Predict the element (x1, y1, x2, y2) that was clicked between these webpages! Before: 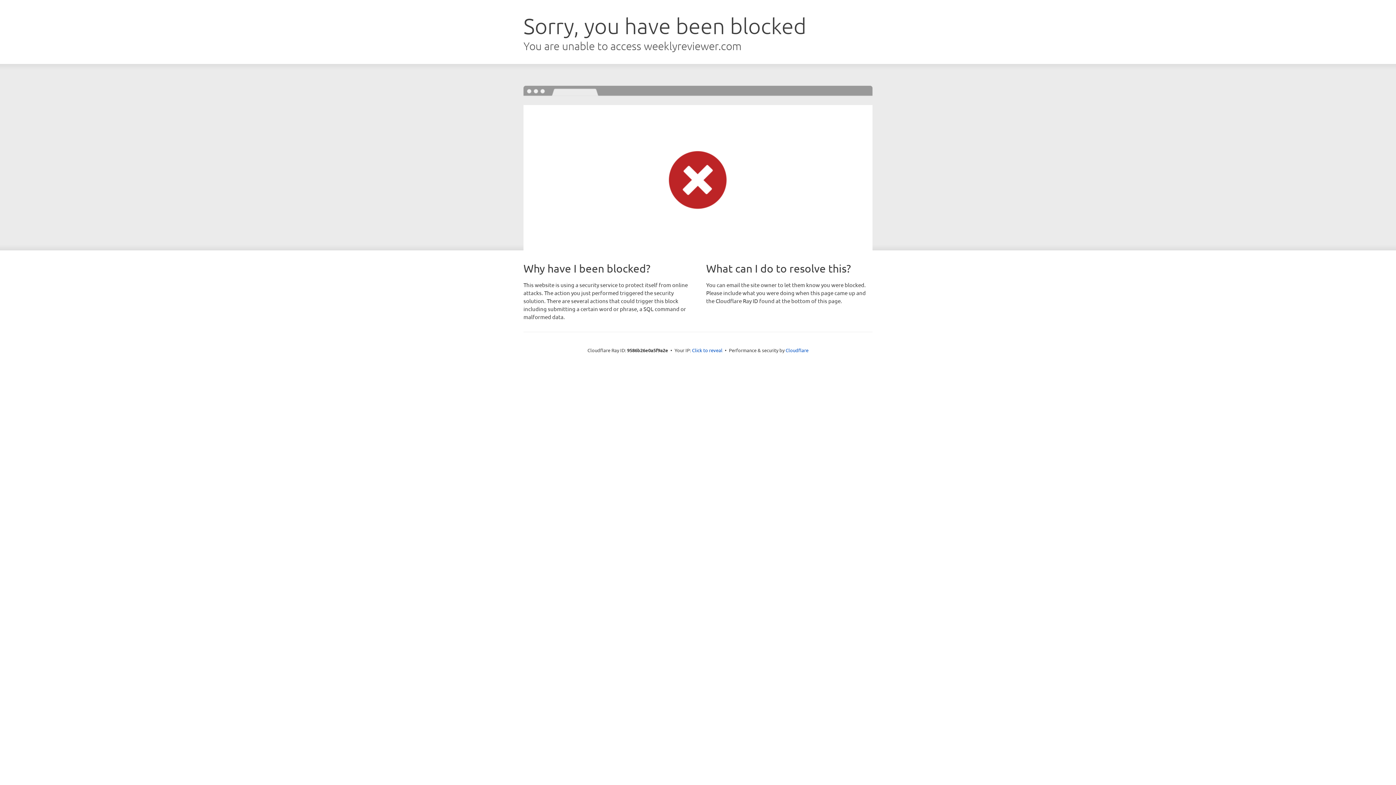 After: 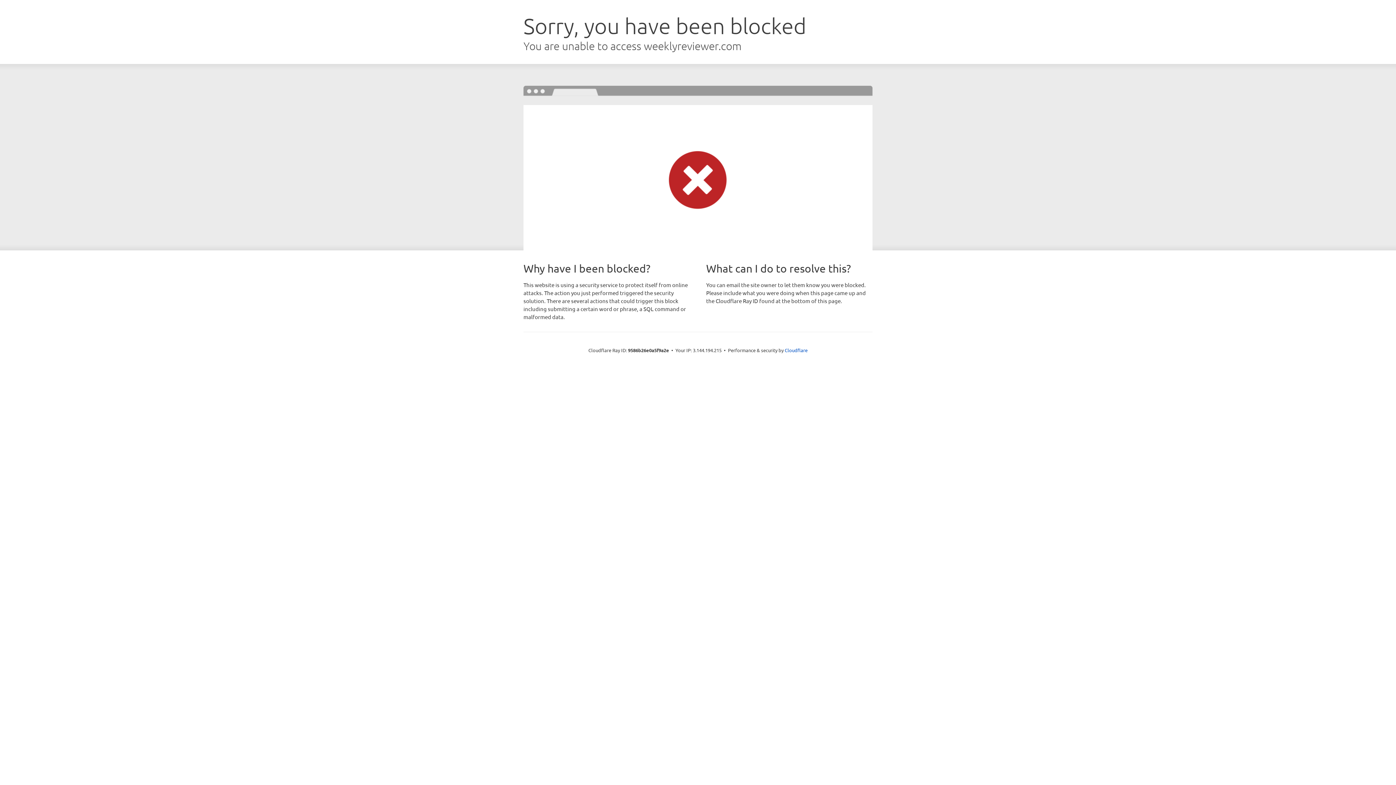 Action: label: Click to reveal bbox: (692, 346, 722, 353)